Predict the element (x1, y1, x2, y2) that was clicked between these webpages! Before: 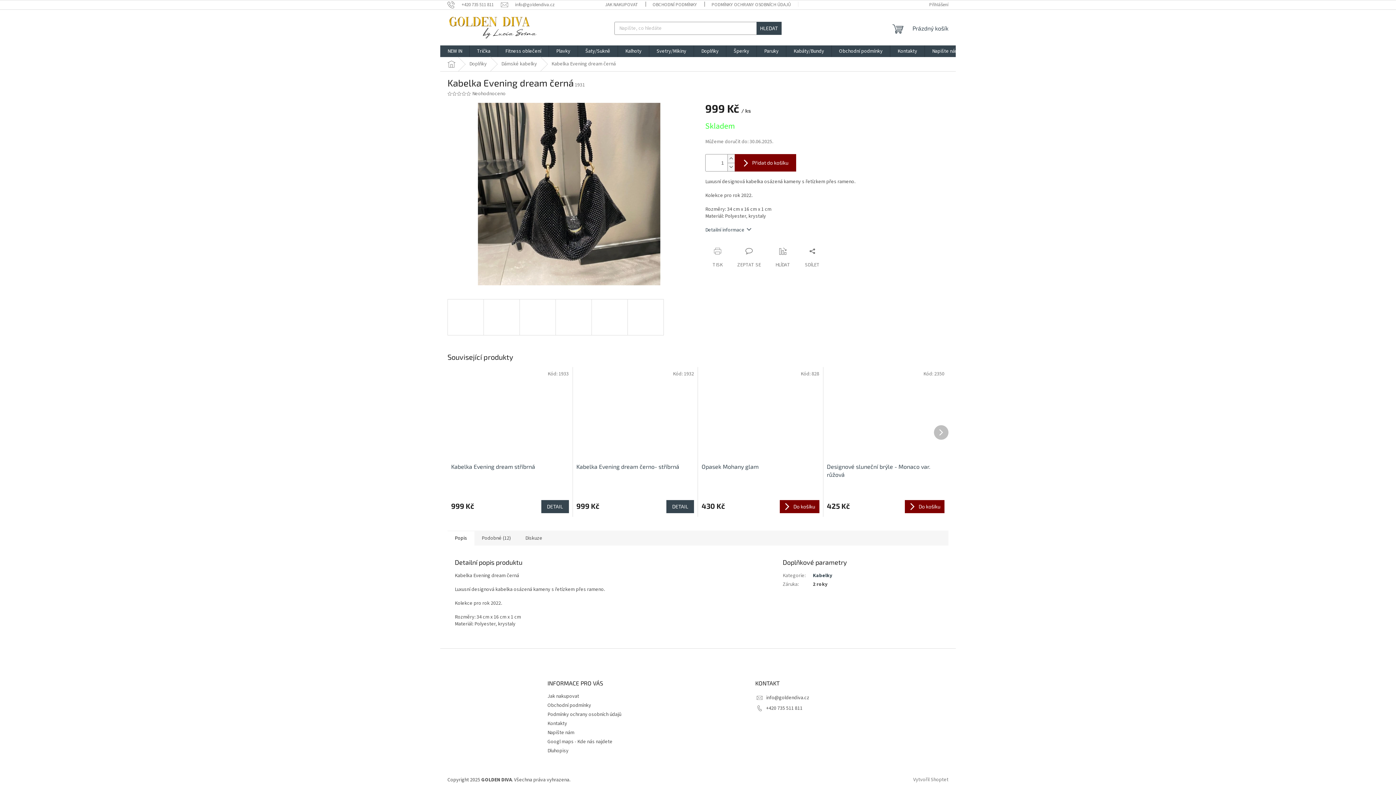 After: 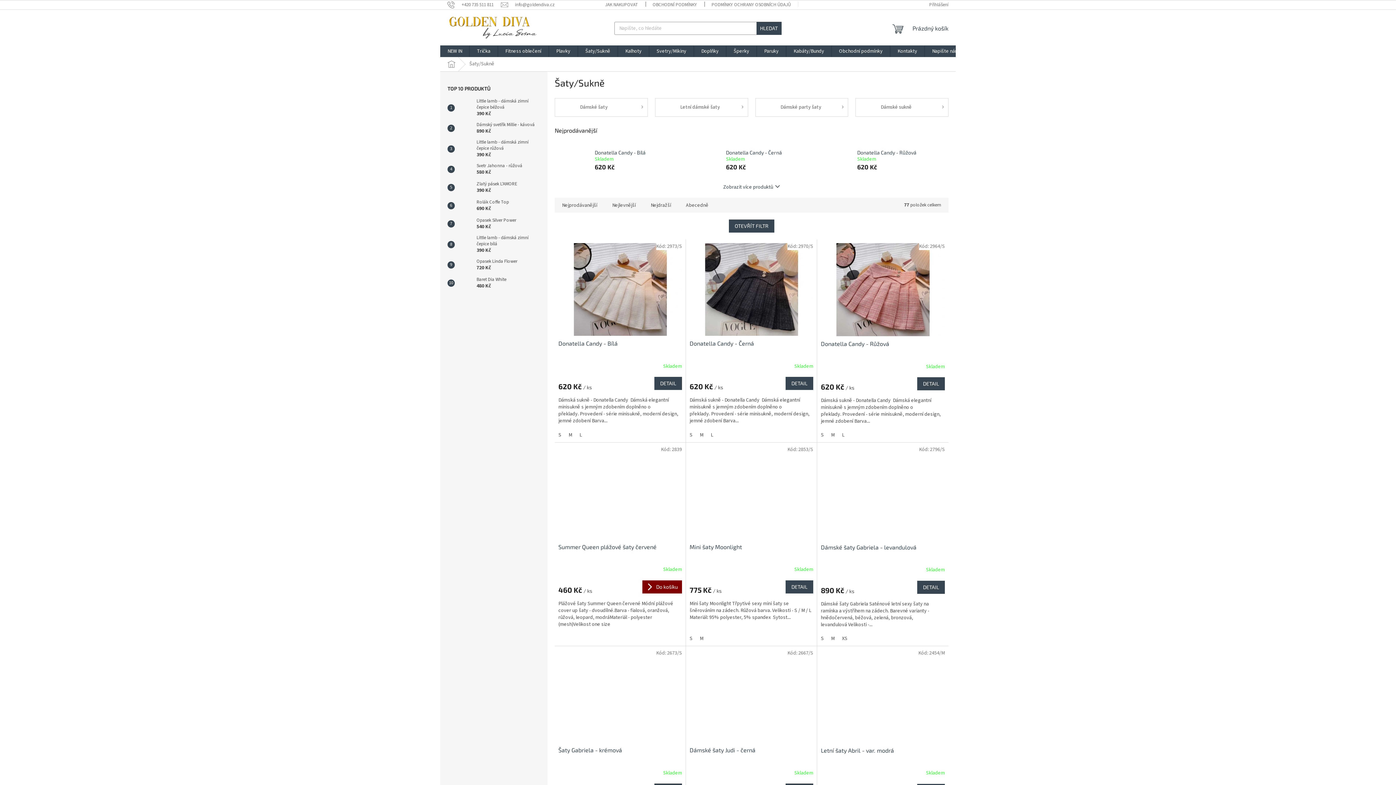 Action: bbox: (578, 45, 617, 57) label: Šaty/Sukně